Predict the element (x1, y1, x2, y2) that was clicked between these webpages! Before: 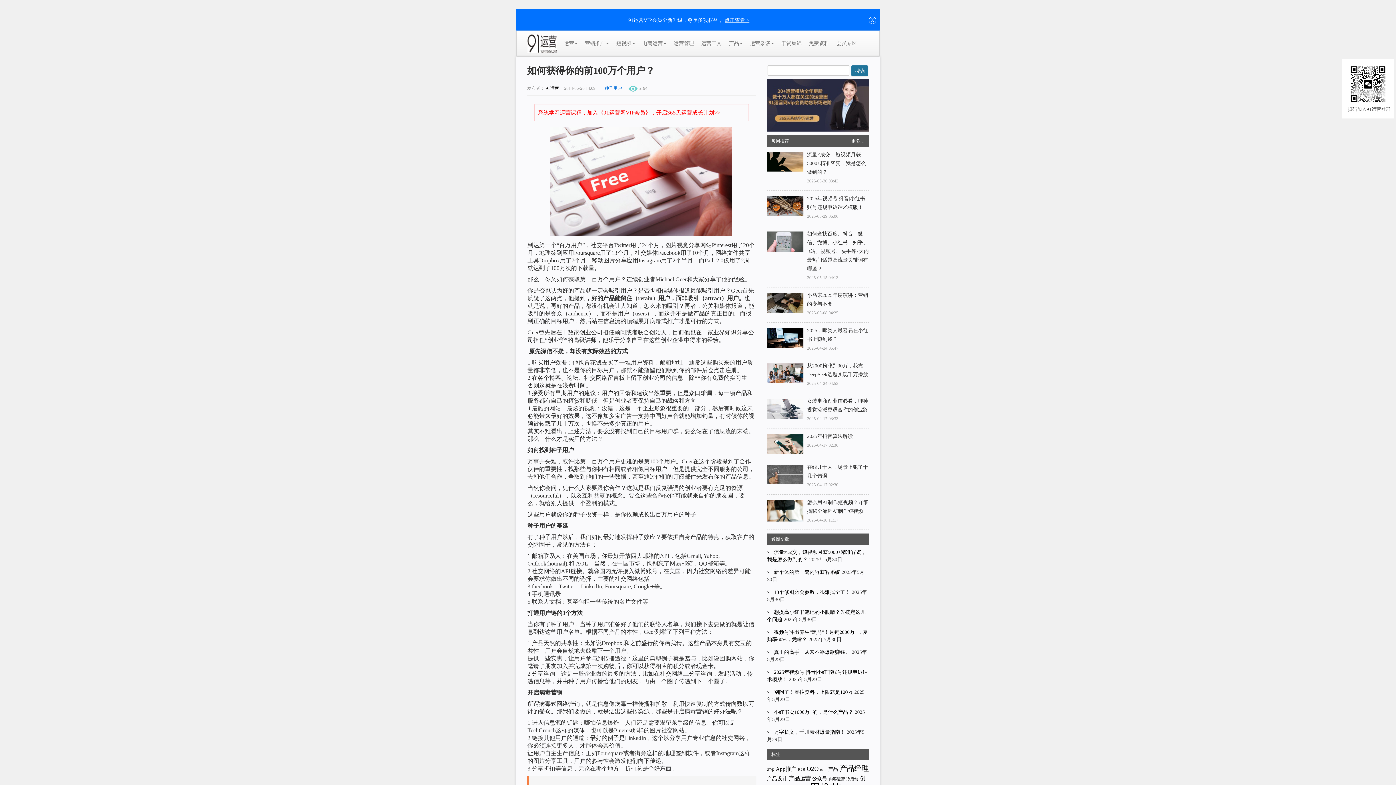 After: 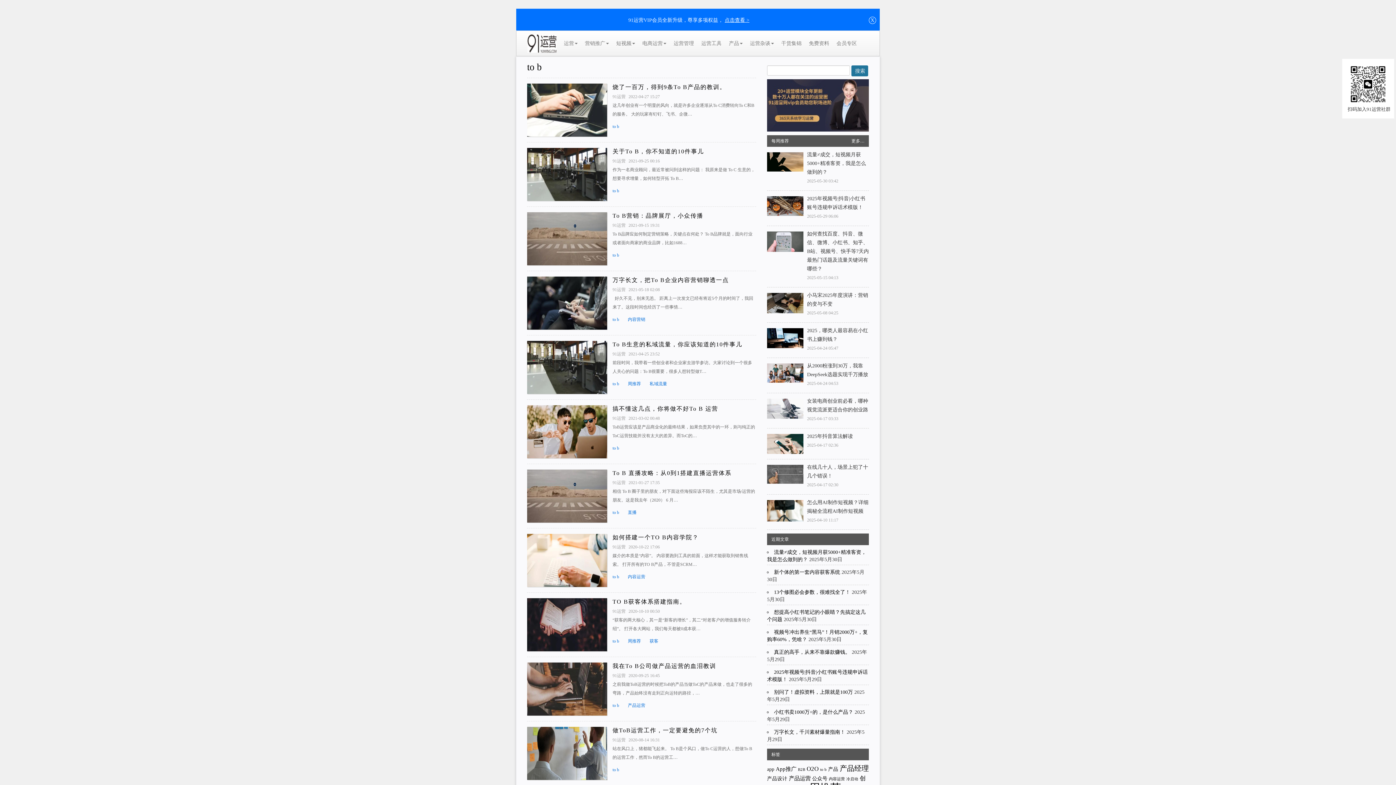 Action: bbox: (820, 767, 826, 772) label: to b